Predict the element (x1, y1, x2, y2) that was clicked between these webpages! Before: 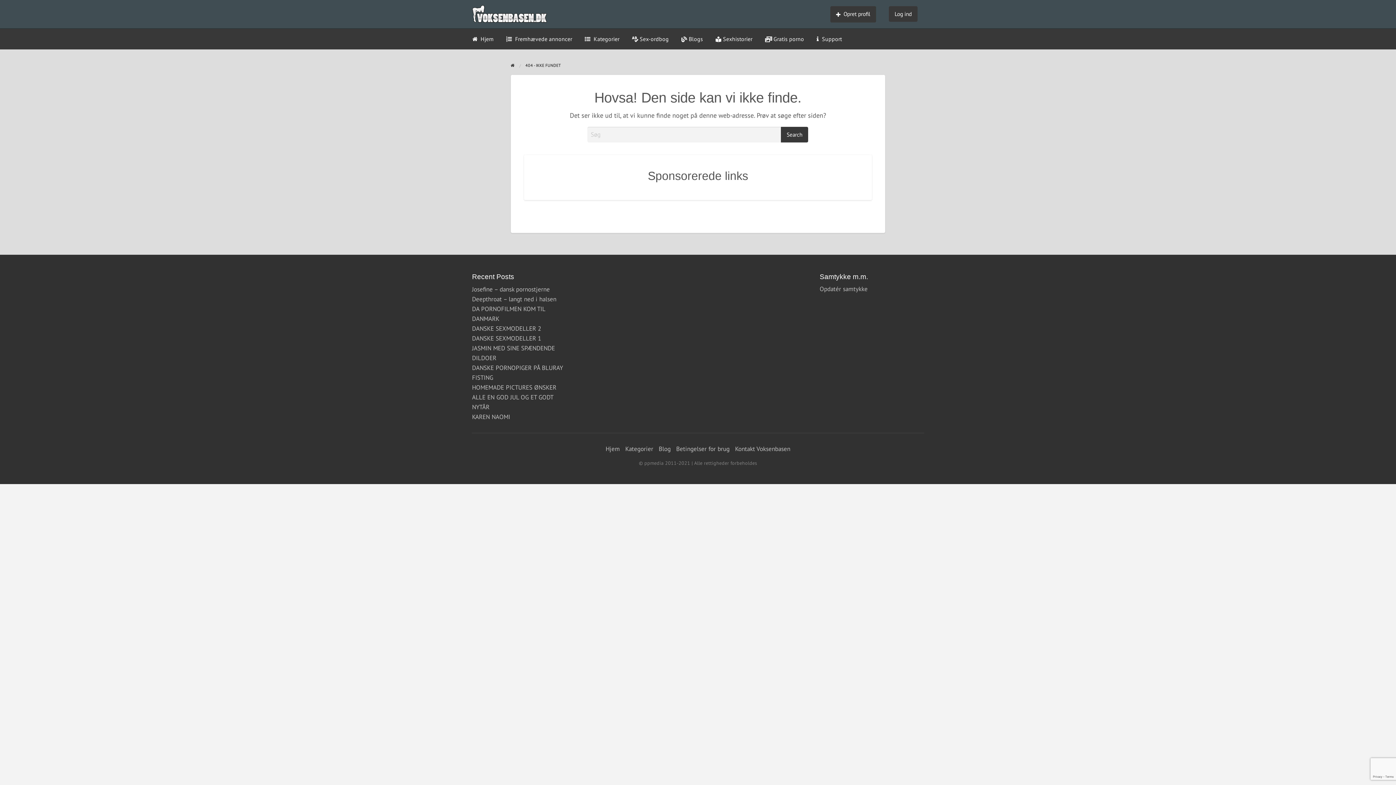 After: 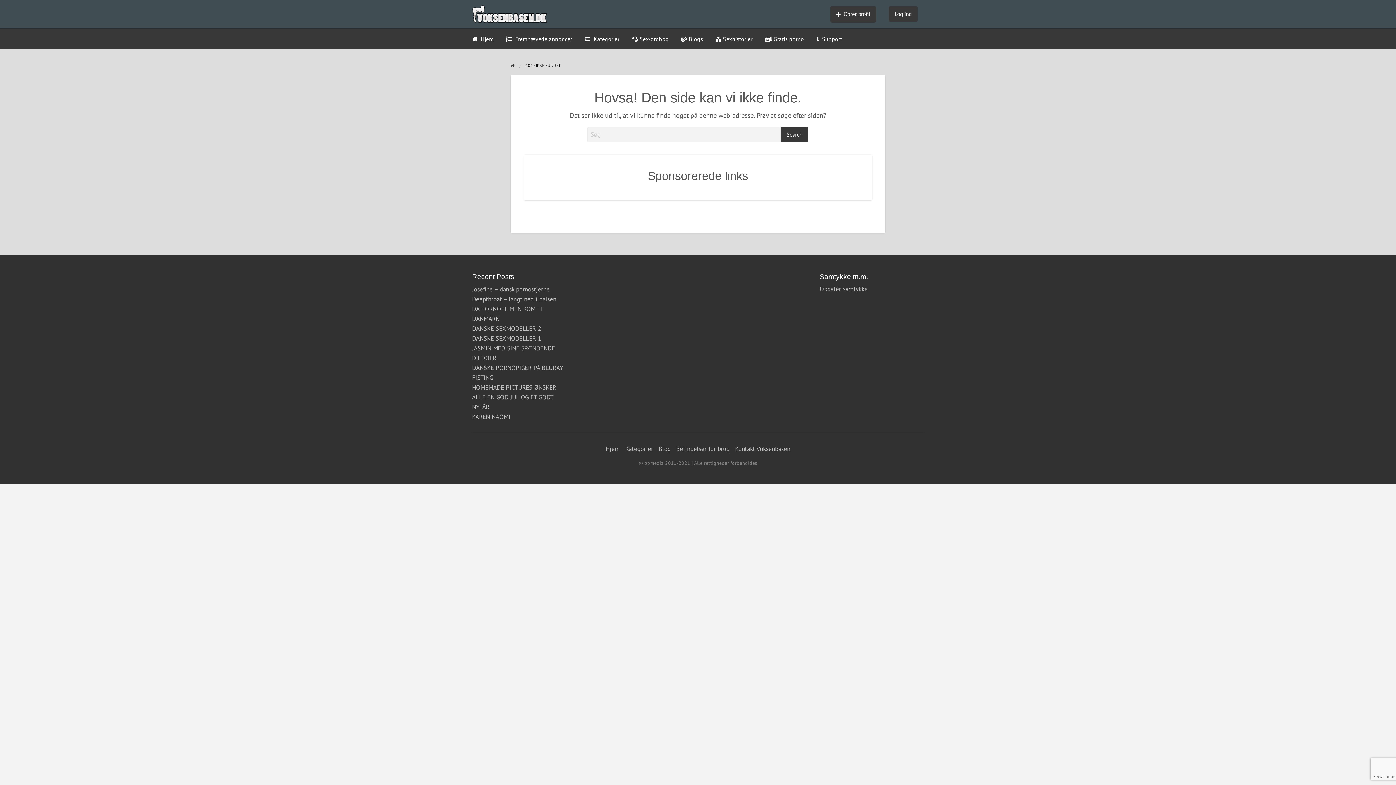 Action: label: Gratis porno bbox: (759, 31, 810, 46)